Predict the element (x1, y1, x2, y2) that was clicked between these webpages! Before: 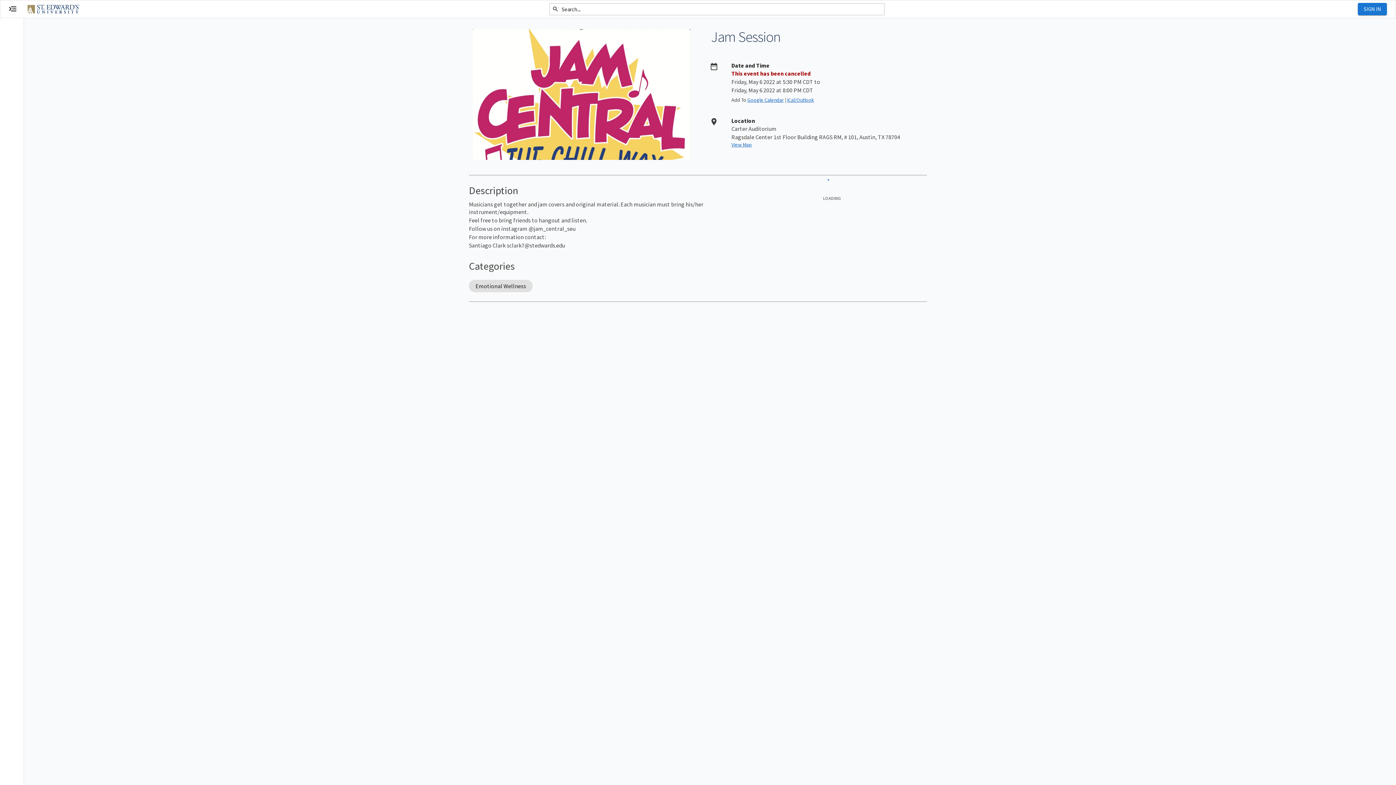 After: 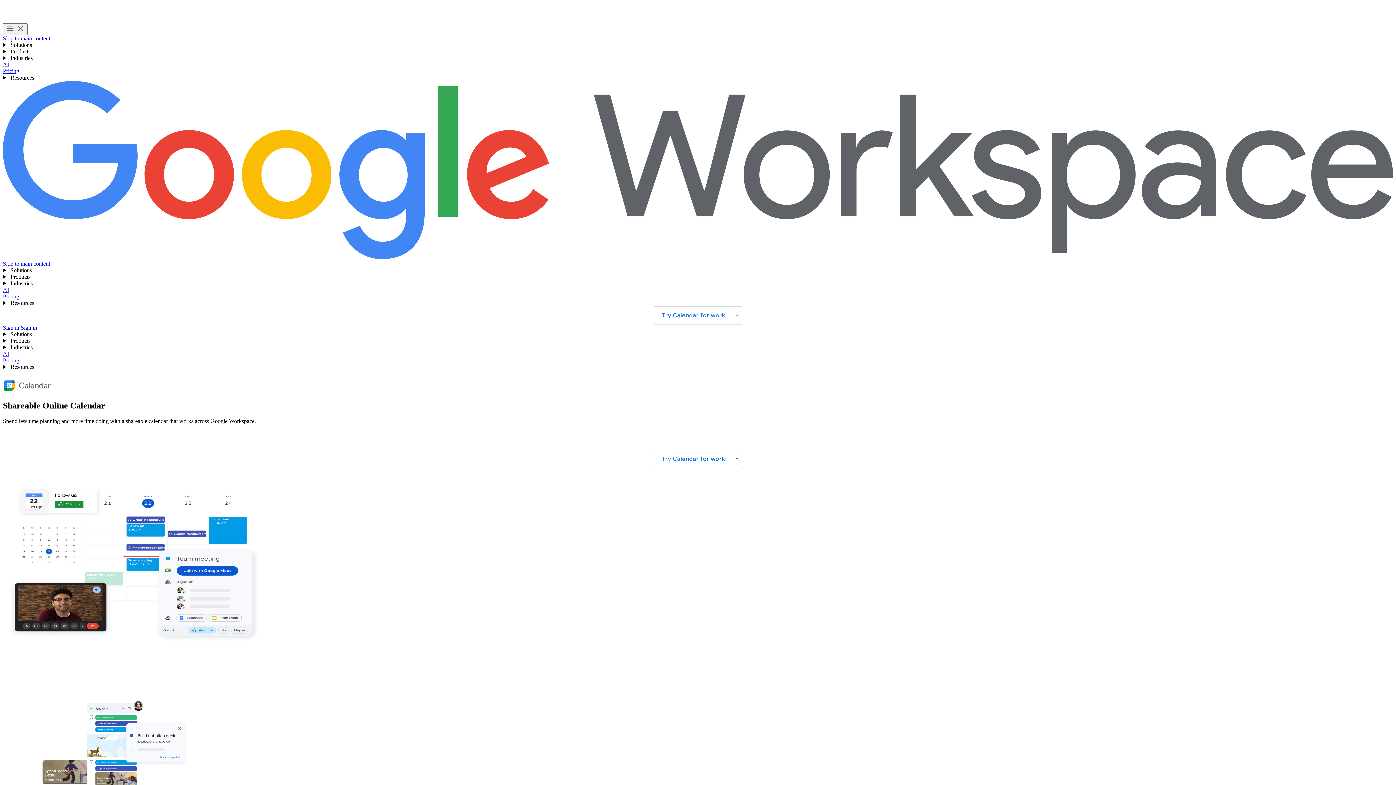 Action: bbox: (747, 96, 784, 103) label: Google Calendar